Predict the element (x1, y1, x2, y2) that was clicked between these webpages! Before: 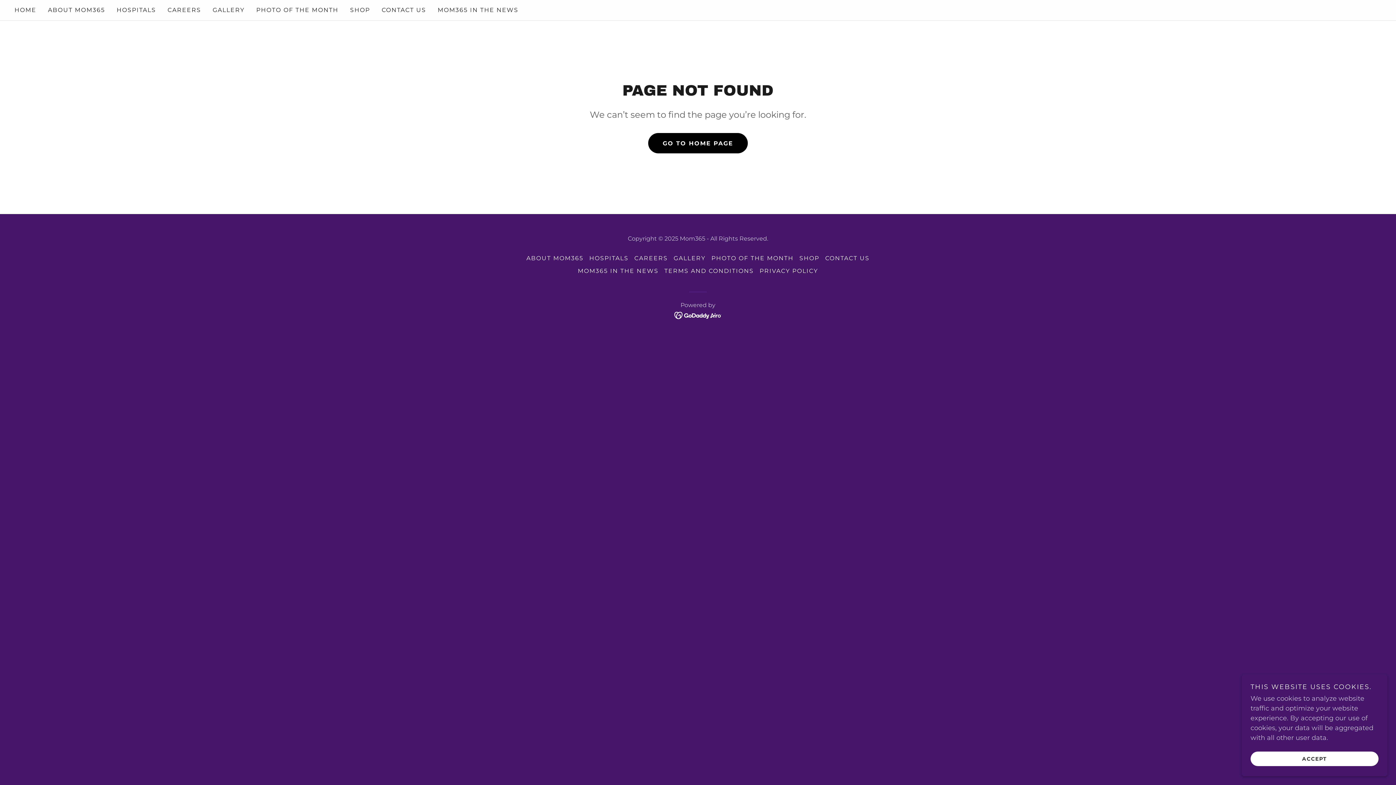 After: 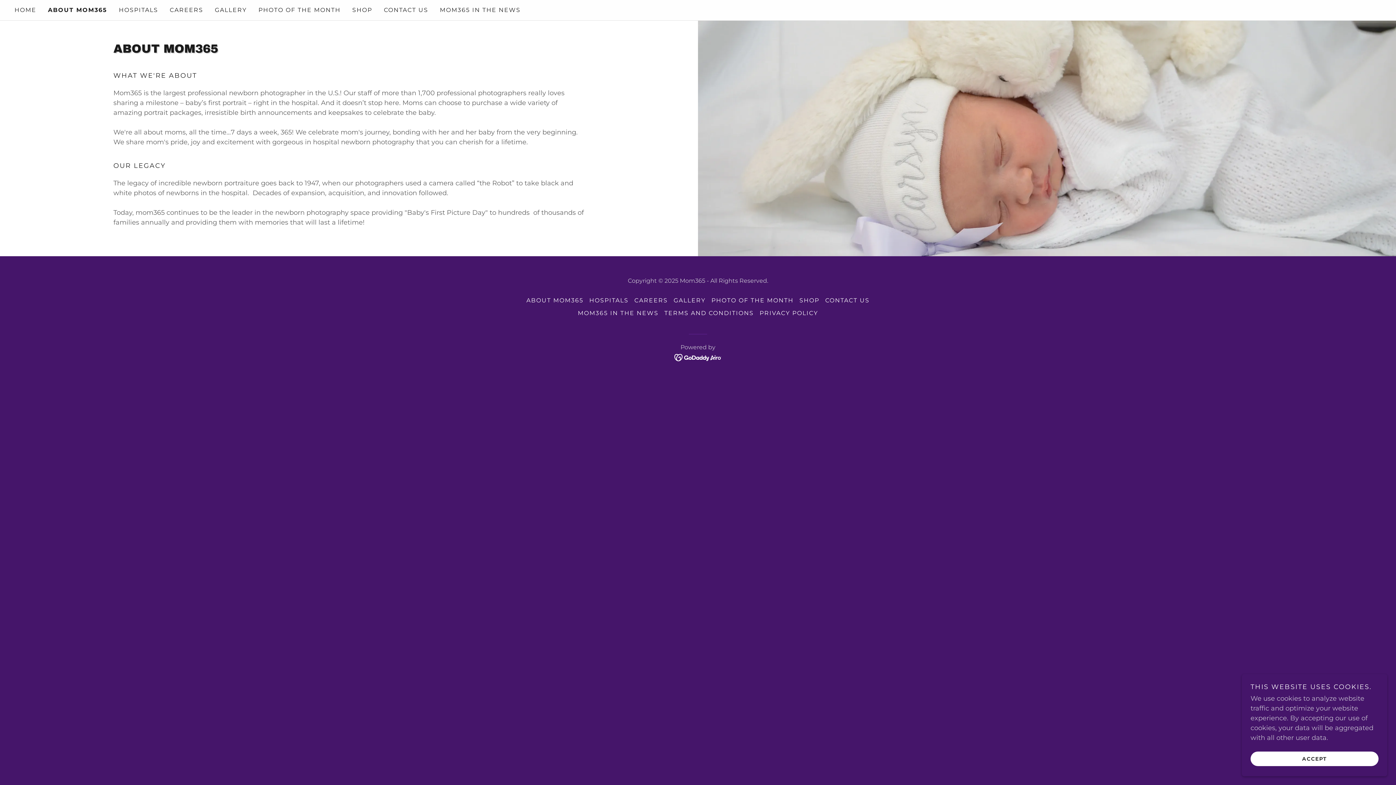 Action: bbox: (45, 3, 107, 16) label: ABOUT MOM365